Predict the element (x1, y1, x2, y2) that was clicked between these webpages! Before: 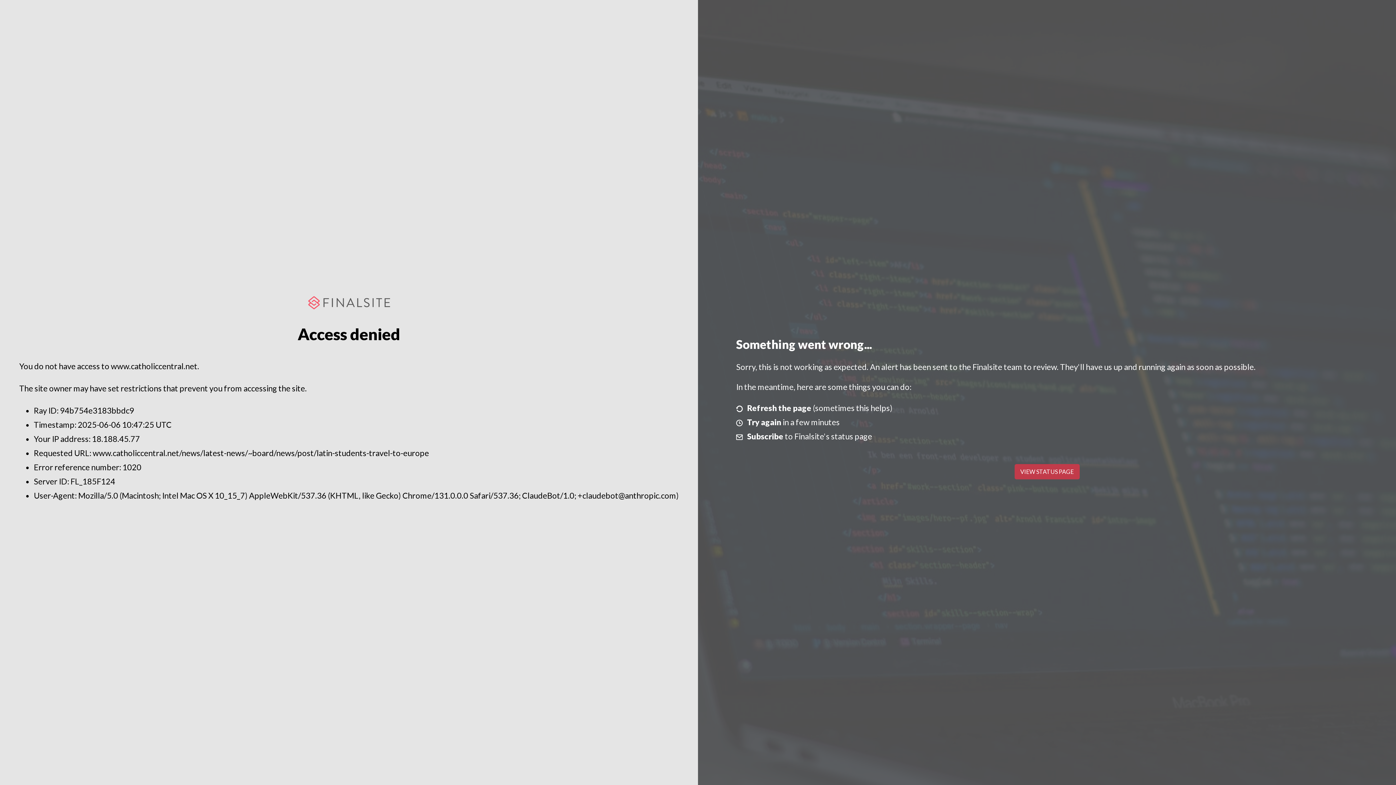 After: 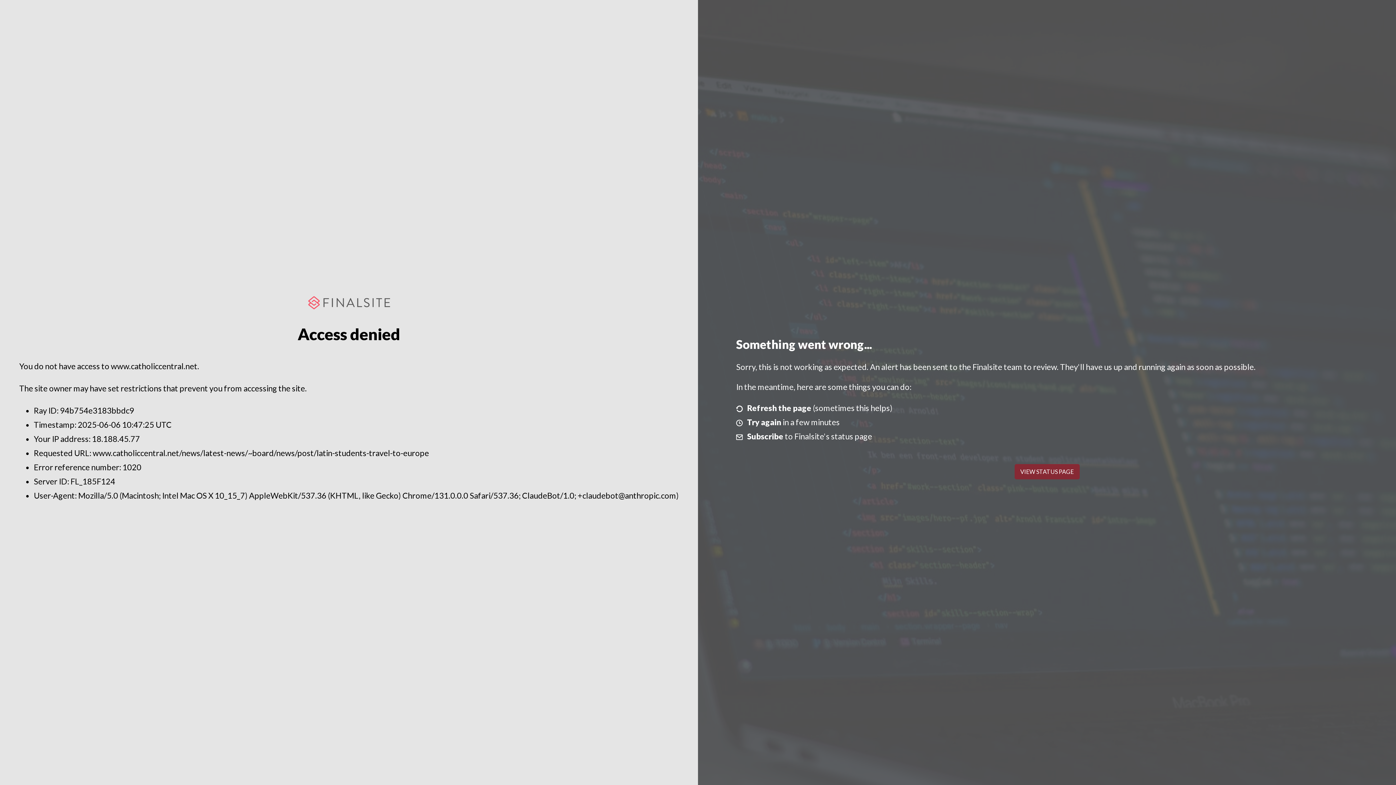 Action: label: VIEW STATUS PAGE bbox: (1014, 464, 1079, 479)